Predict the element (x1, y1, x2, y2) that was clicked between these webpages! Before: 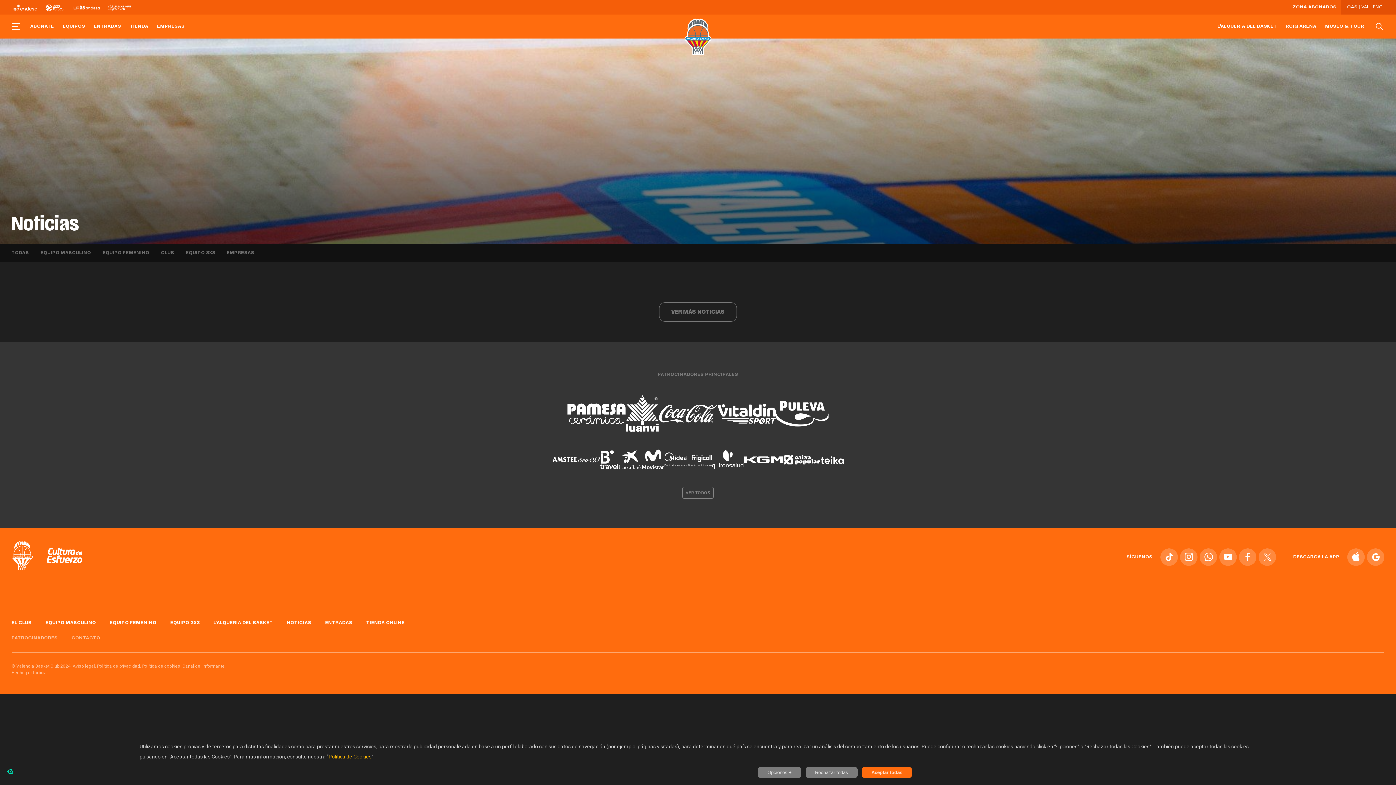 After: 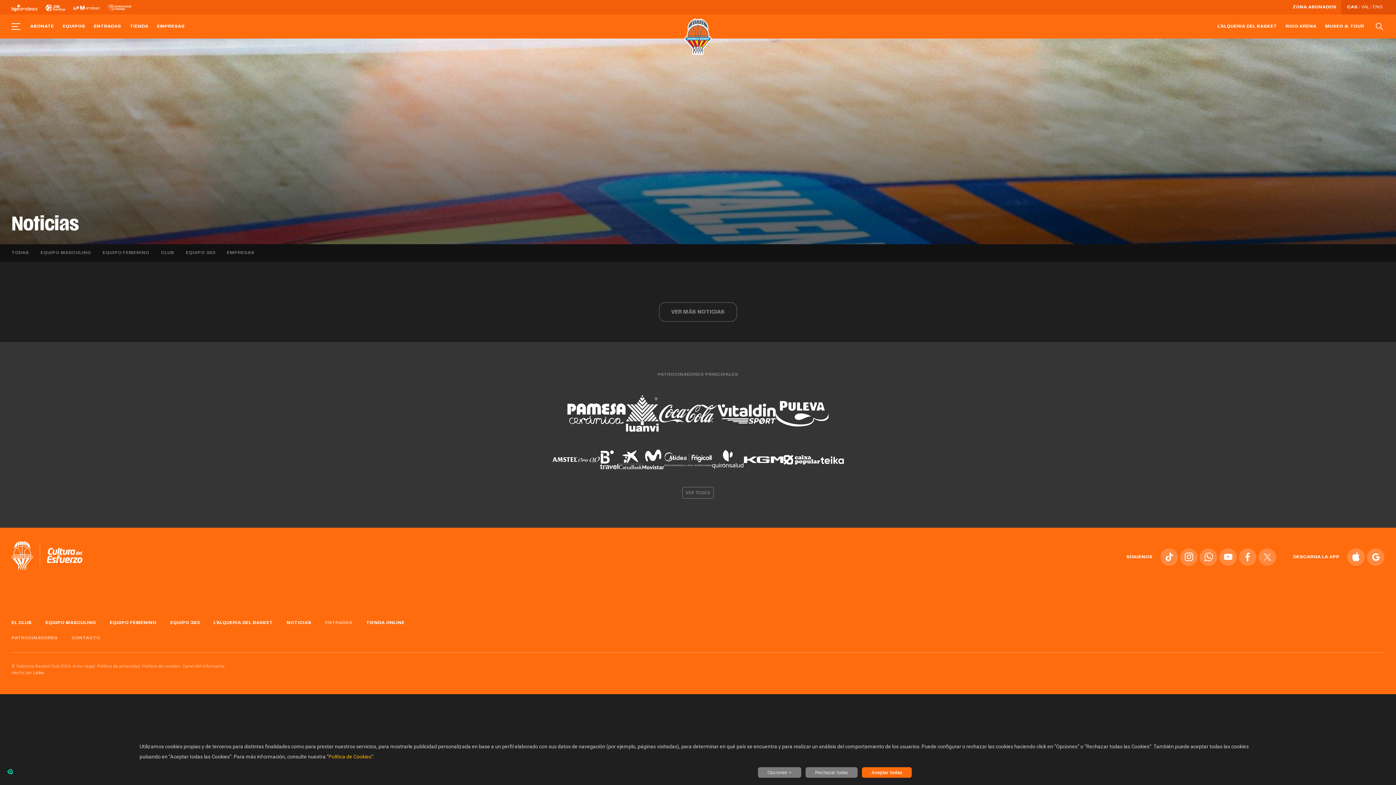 Action: bbox: (325, 621, 364, 625) label: ENTRADAS